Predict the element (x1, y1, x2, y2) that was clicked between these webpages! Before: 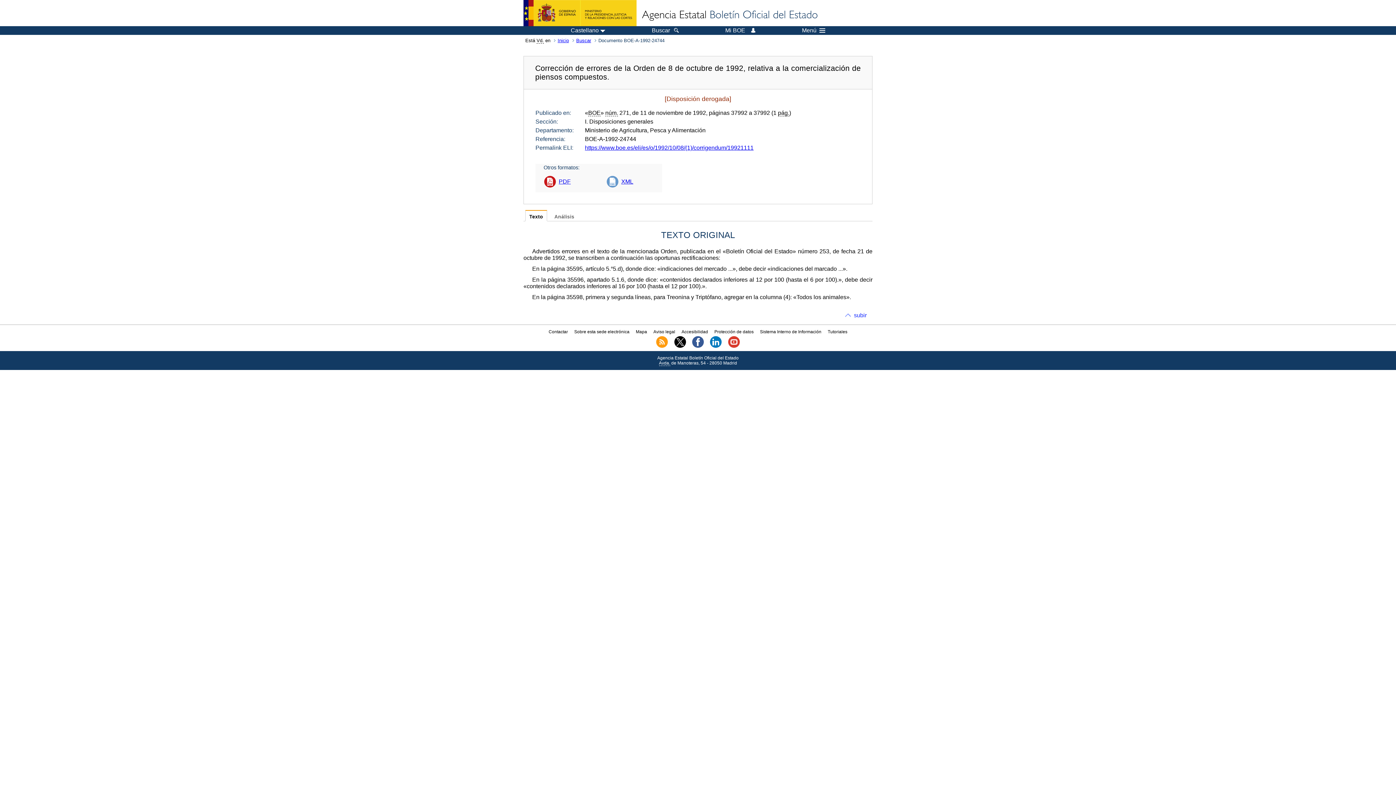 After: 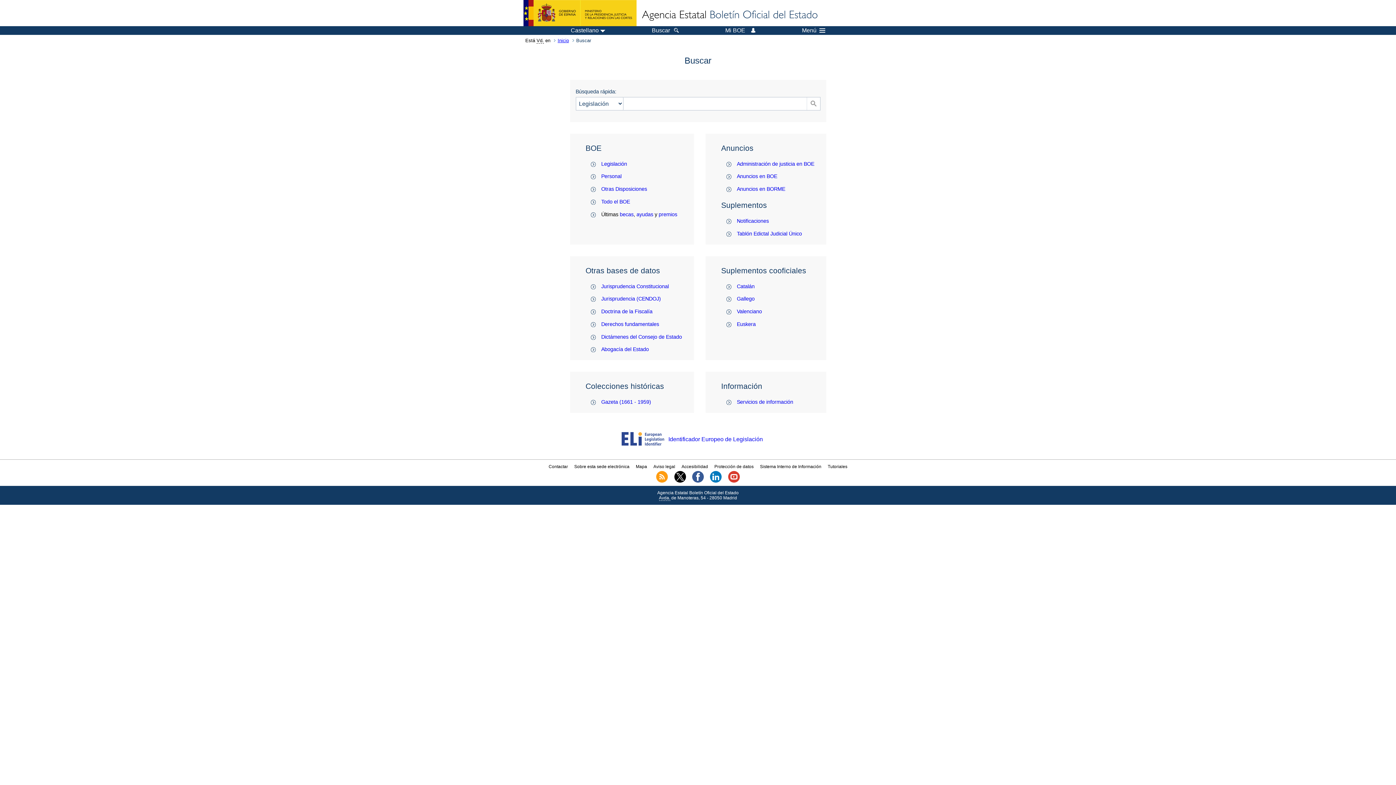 Action: label: Buscar bbox: (574, 37, 596, 43)